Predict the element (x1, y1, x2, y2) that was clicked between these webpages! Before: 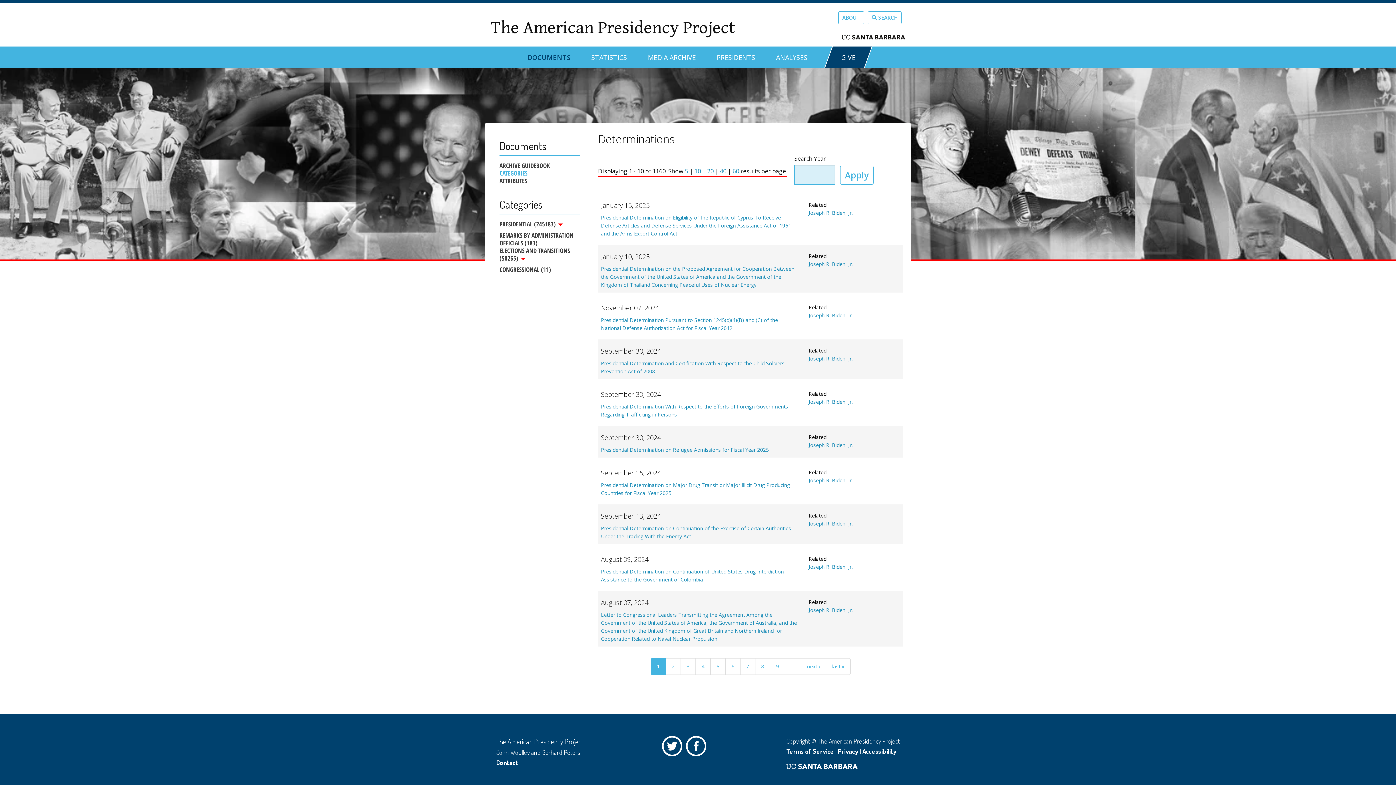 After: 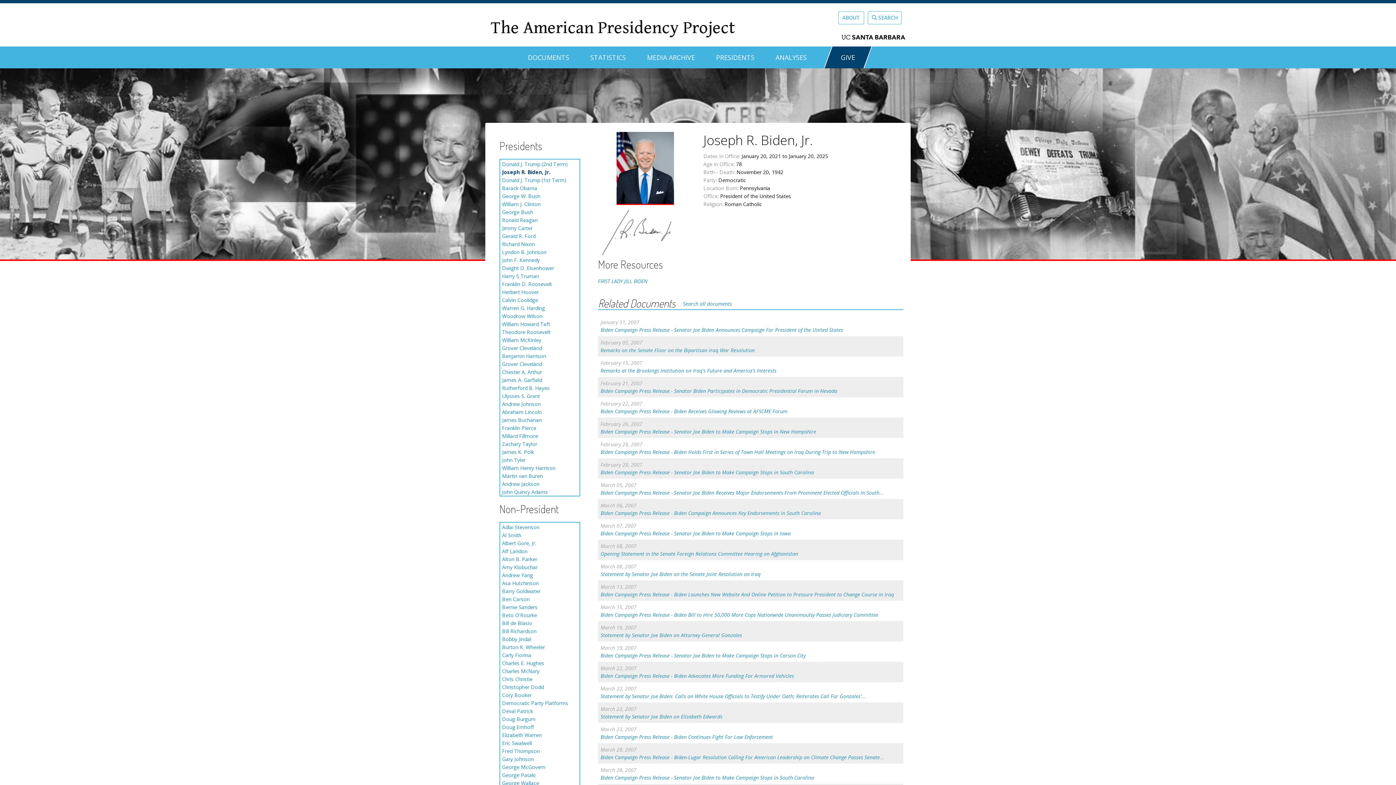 Action: label: Joseph R. Biden, Jr. bbox: (808, 355, 852, 362)